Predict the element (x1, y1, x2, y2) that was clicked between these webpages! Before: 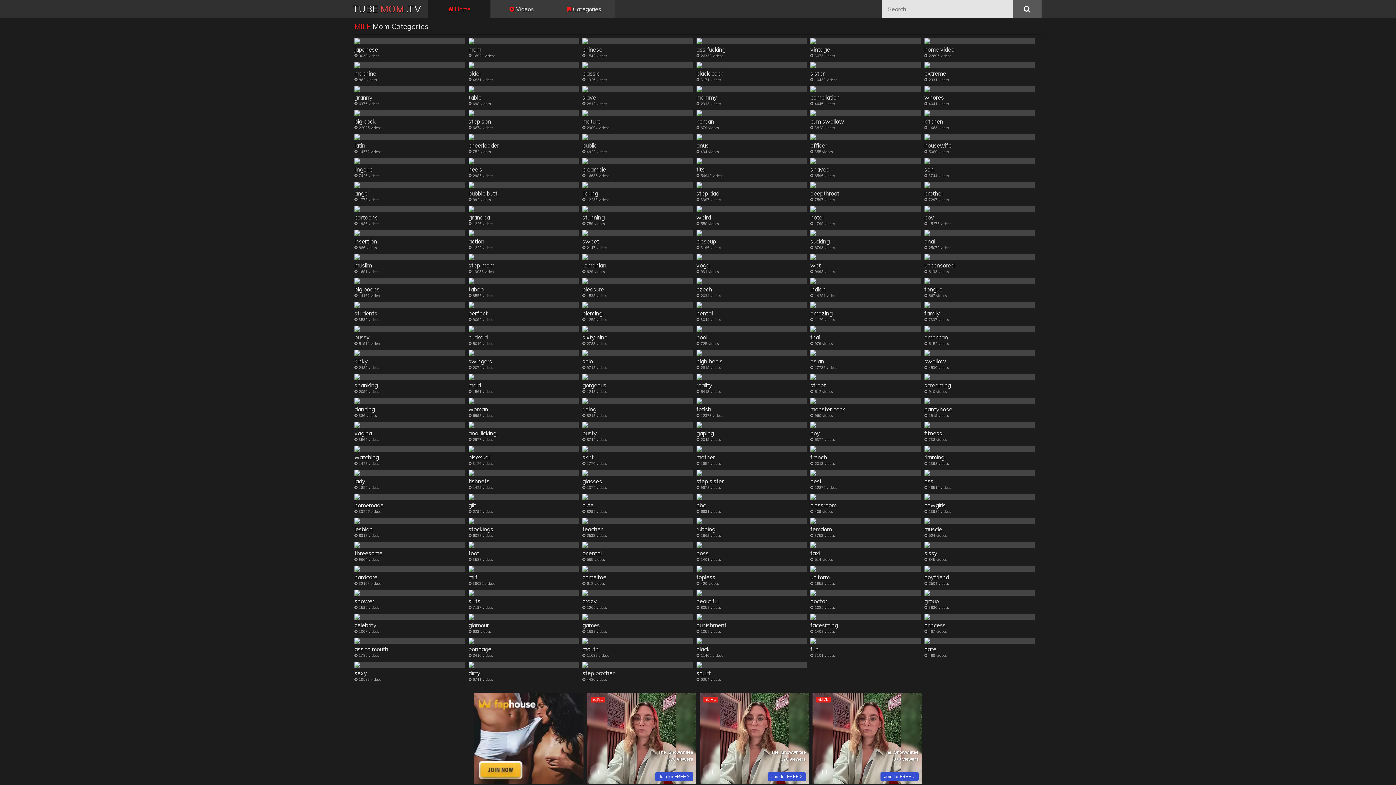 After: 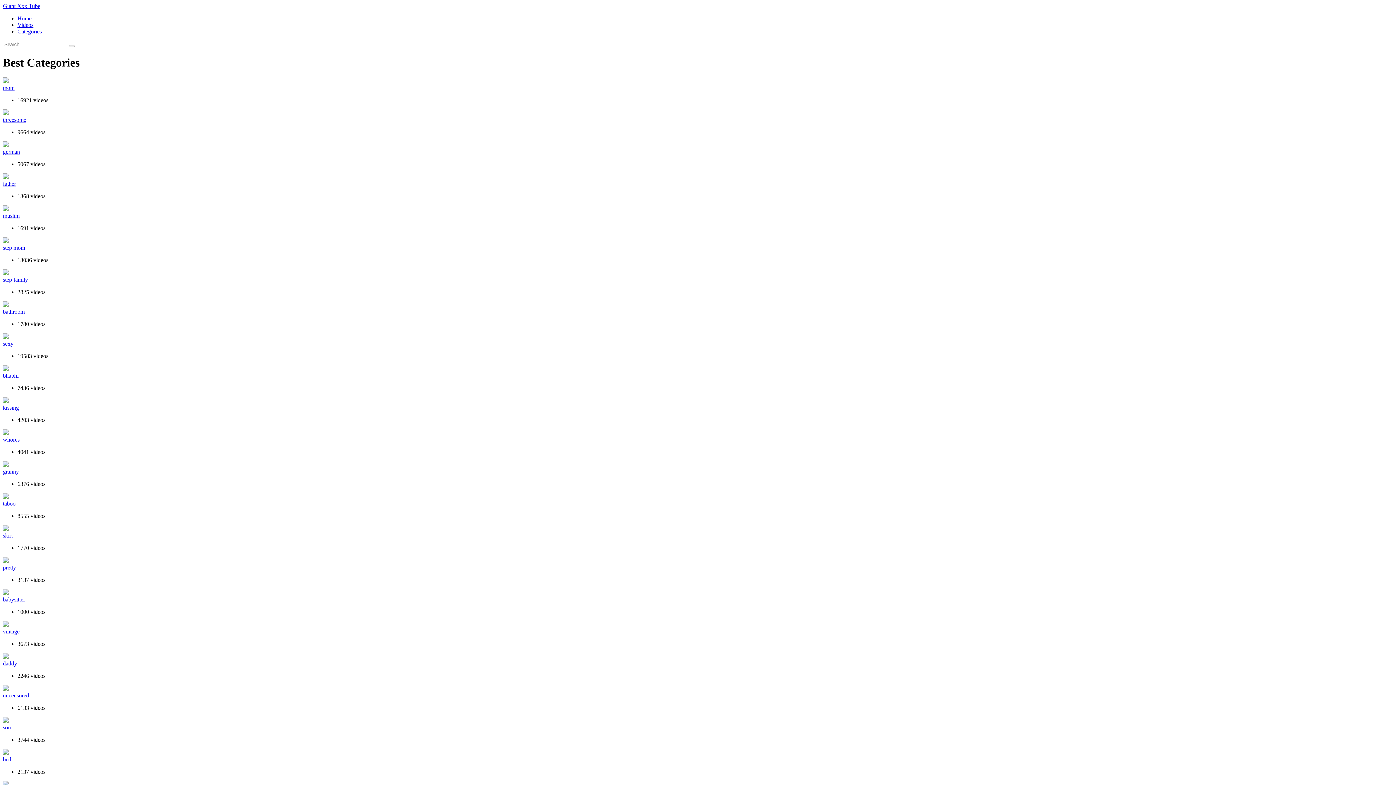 Action: label: compilation bbox: (810, 86, 920, 101)